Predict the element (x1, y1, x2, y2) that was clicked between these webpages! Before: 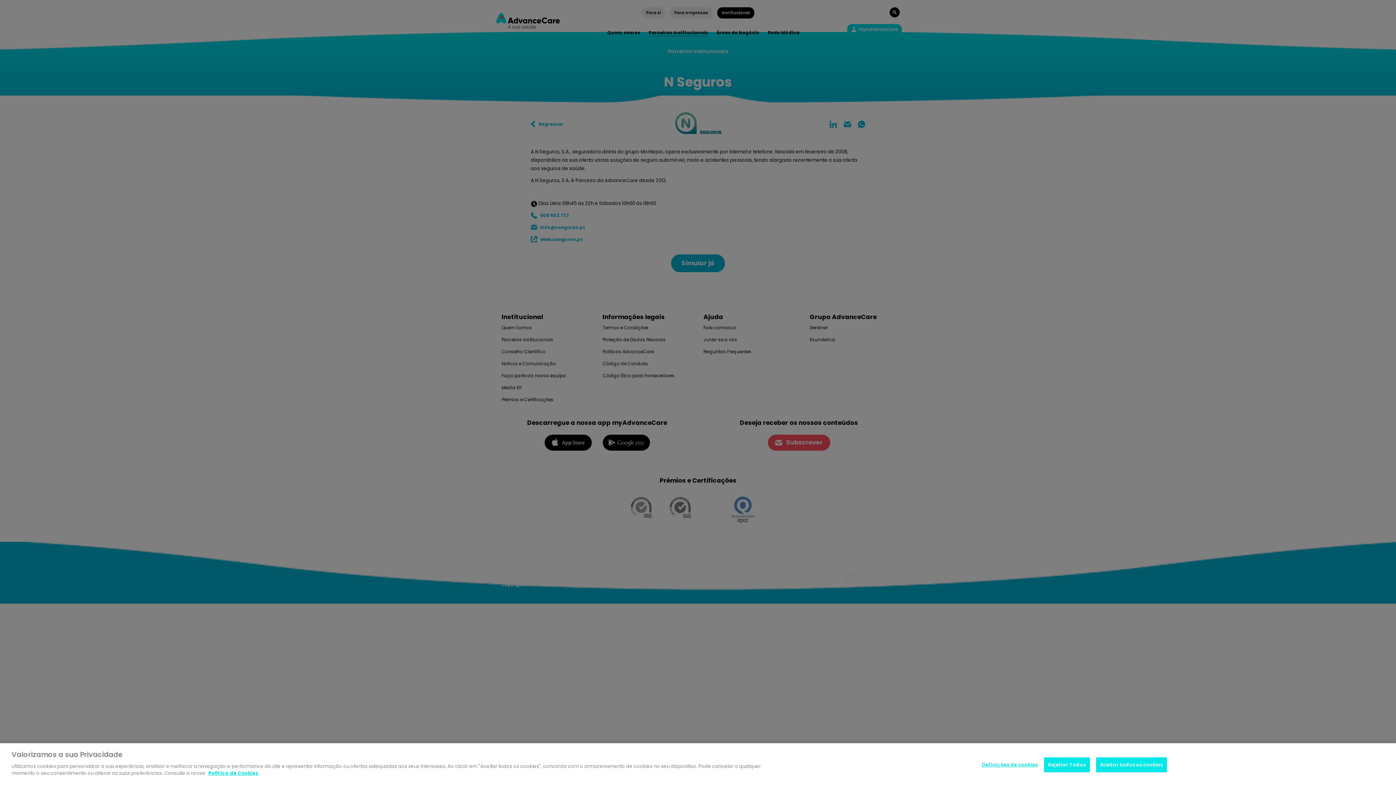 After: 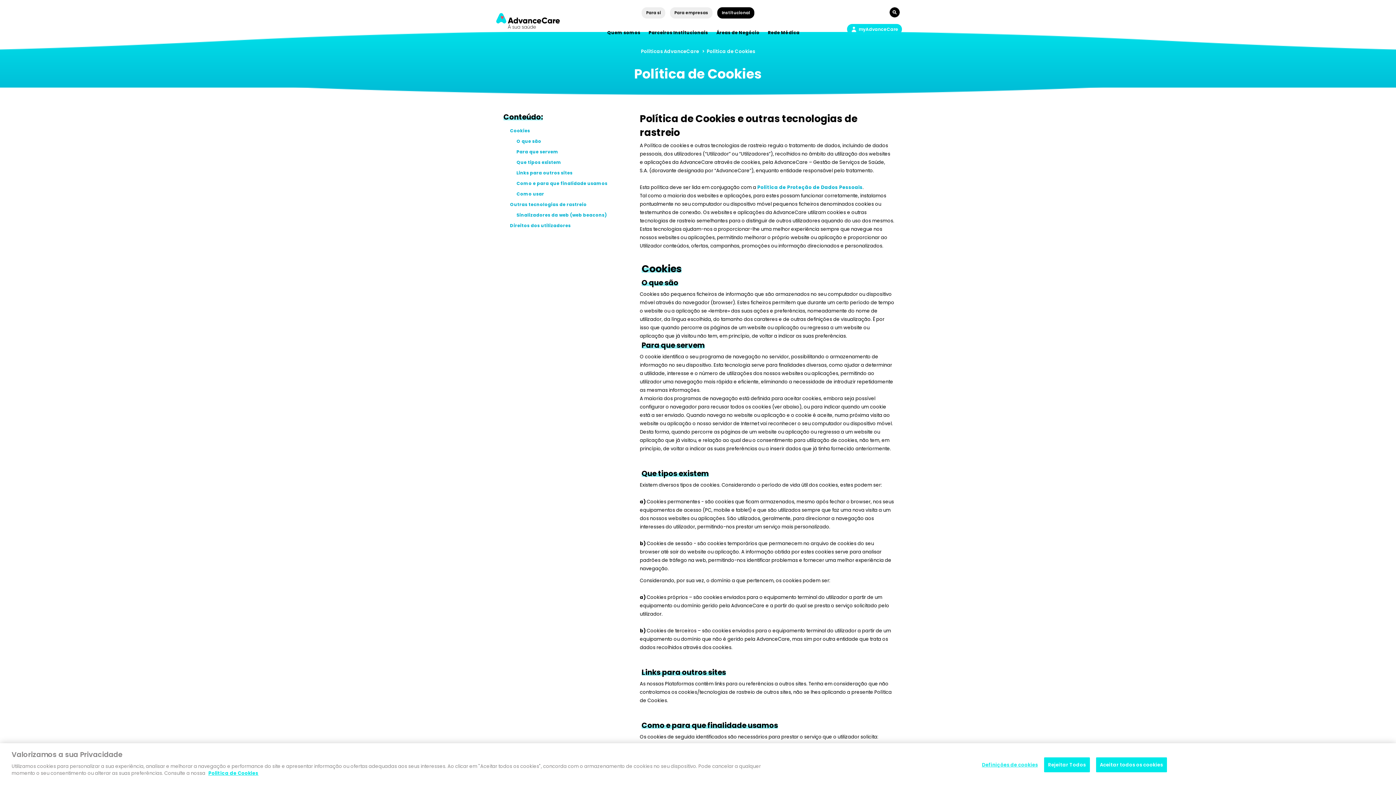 Action: label: Politica de Cookies bbox: (208, 770, 258, 777)